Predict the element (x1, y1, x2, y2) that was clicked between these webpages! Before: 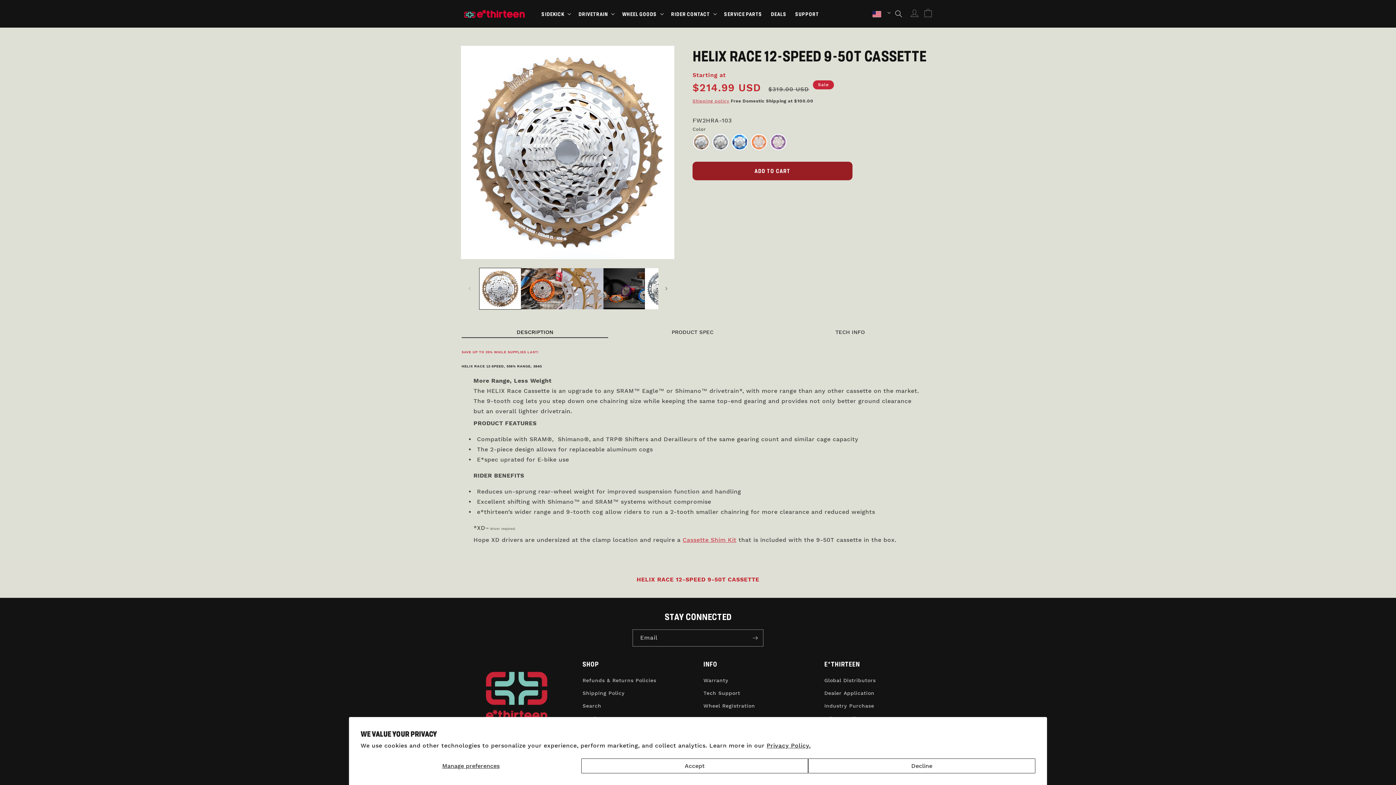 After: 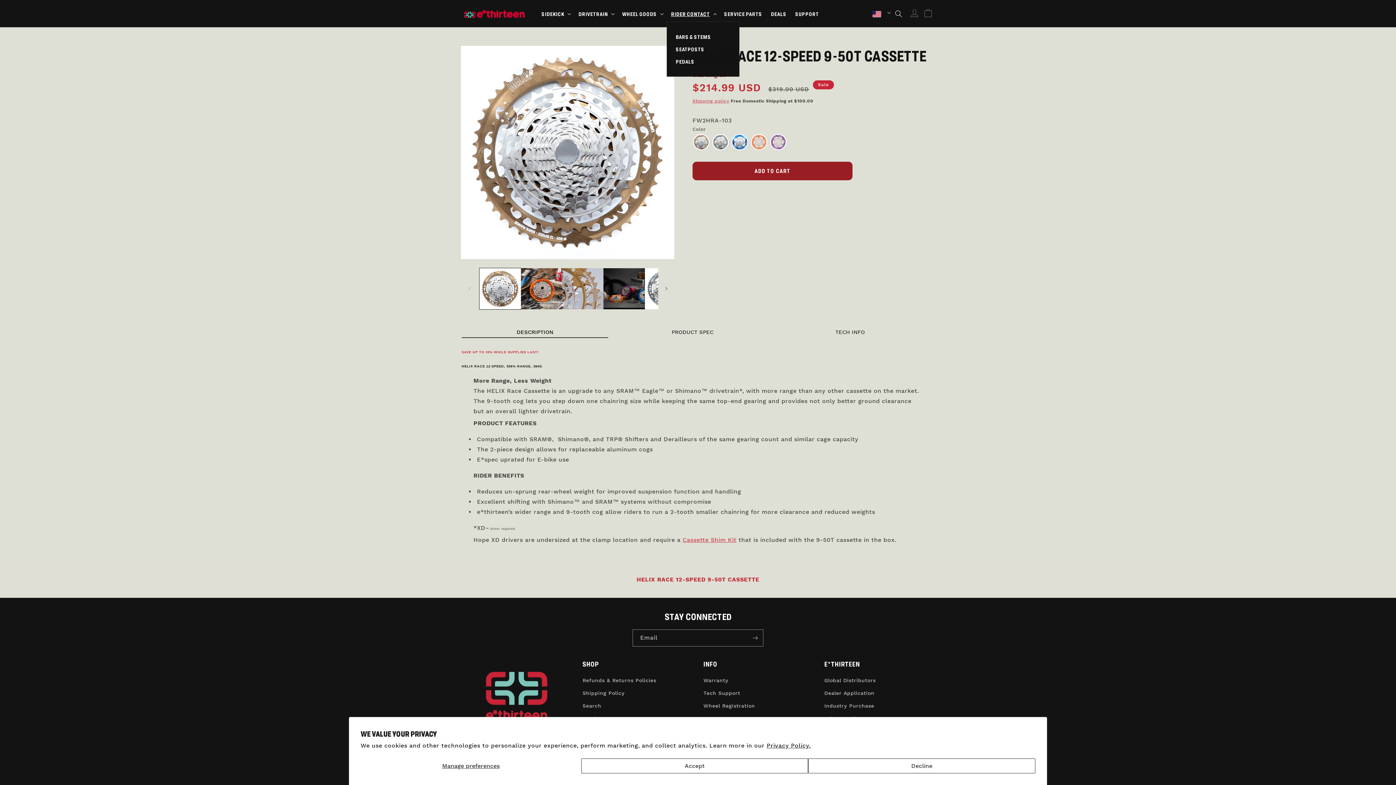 Action: label: RIDER CONTACT bbox: (666, 6, 719, 21)